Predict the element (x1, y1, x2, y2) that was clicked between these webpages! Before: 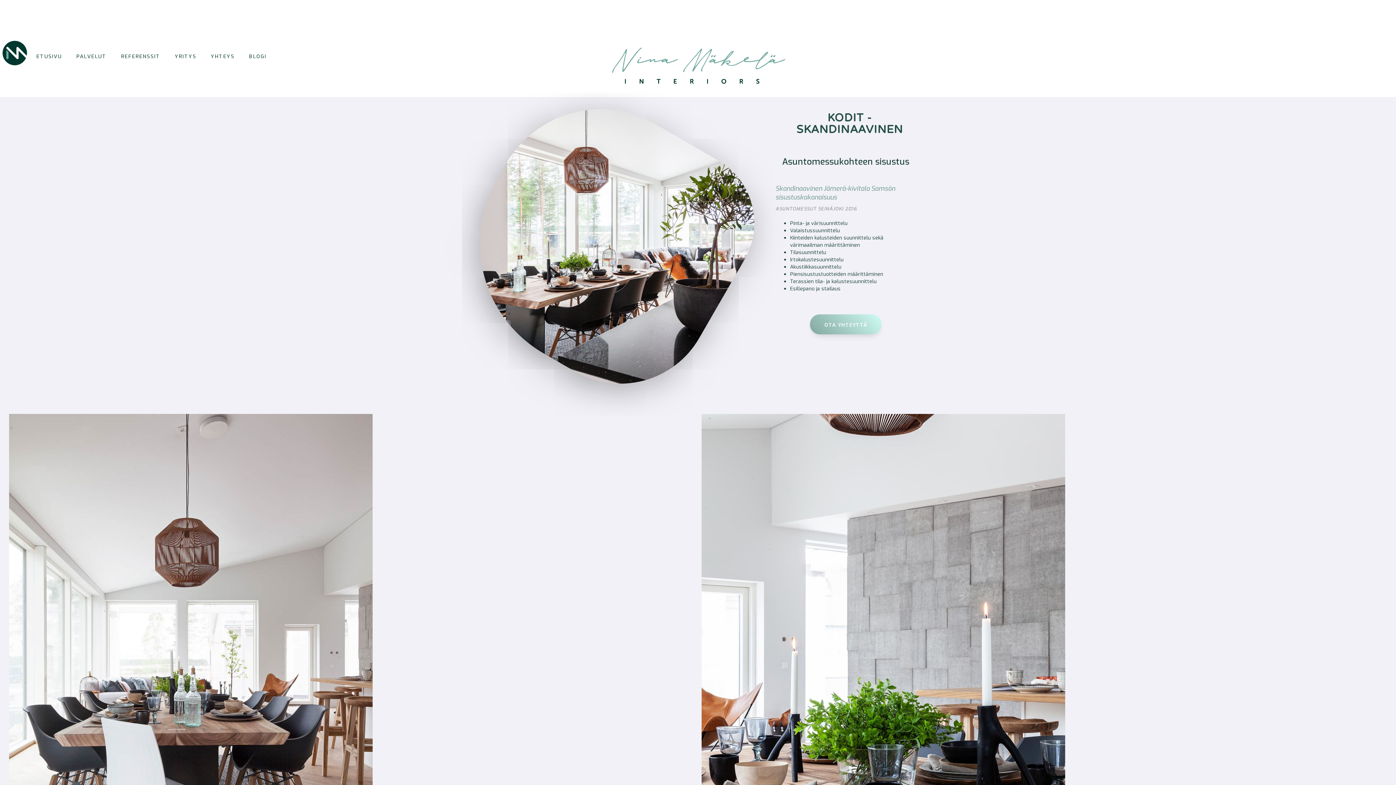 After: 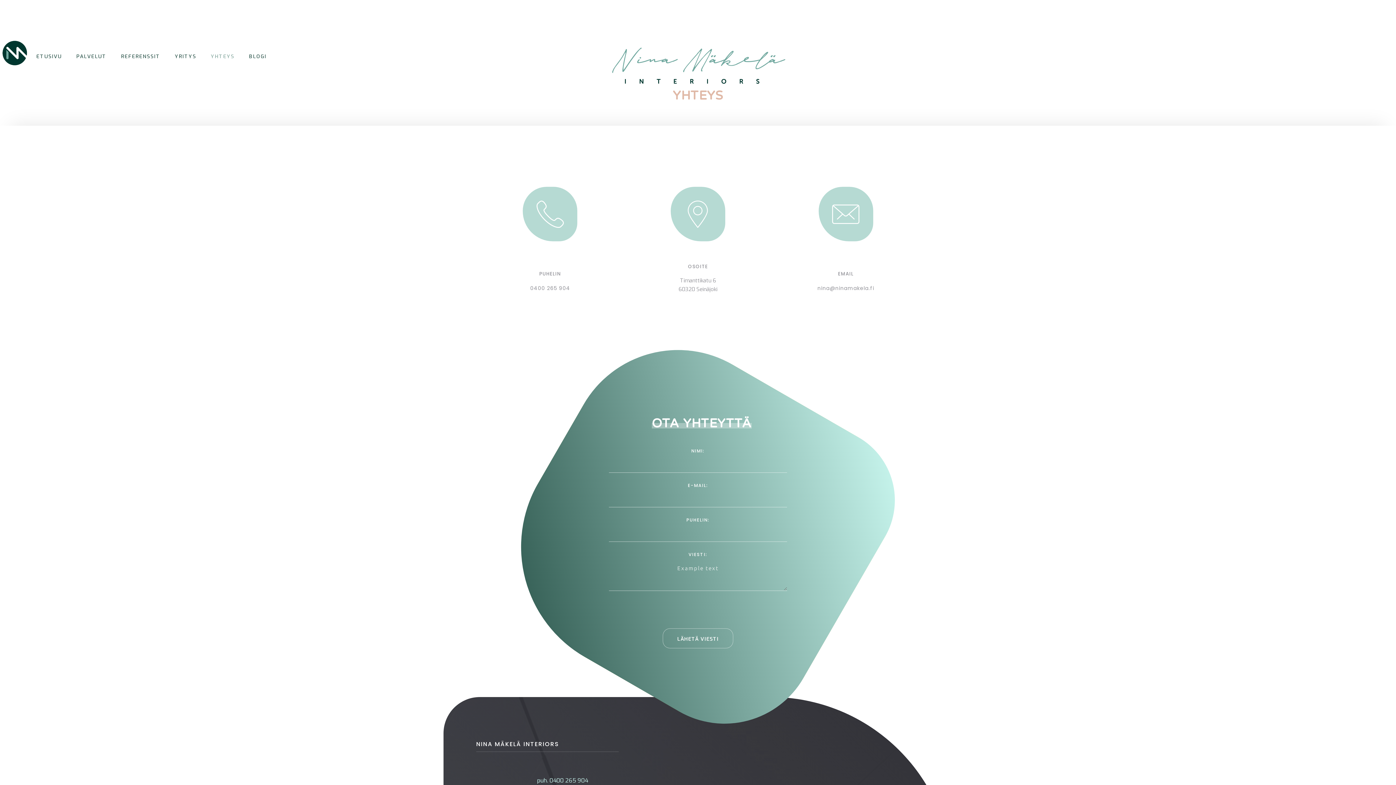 Action: bbox: (203, 40, 241, 67) label: YHTEYS